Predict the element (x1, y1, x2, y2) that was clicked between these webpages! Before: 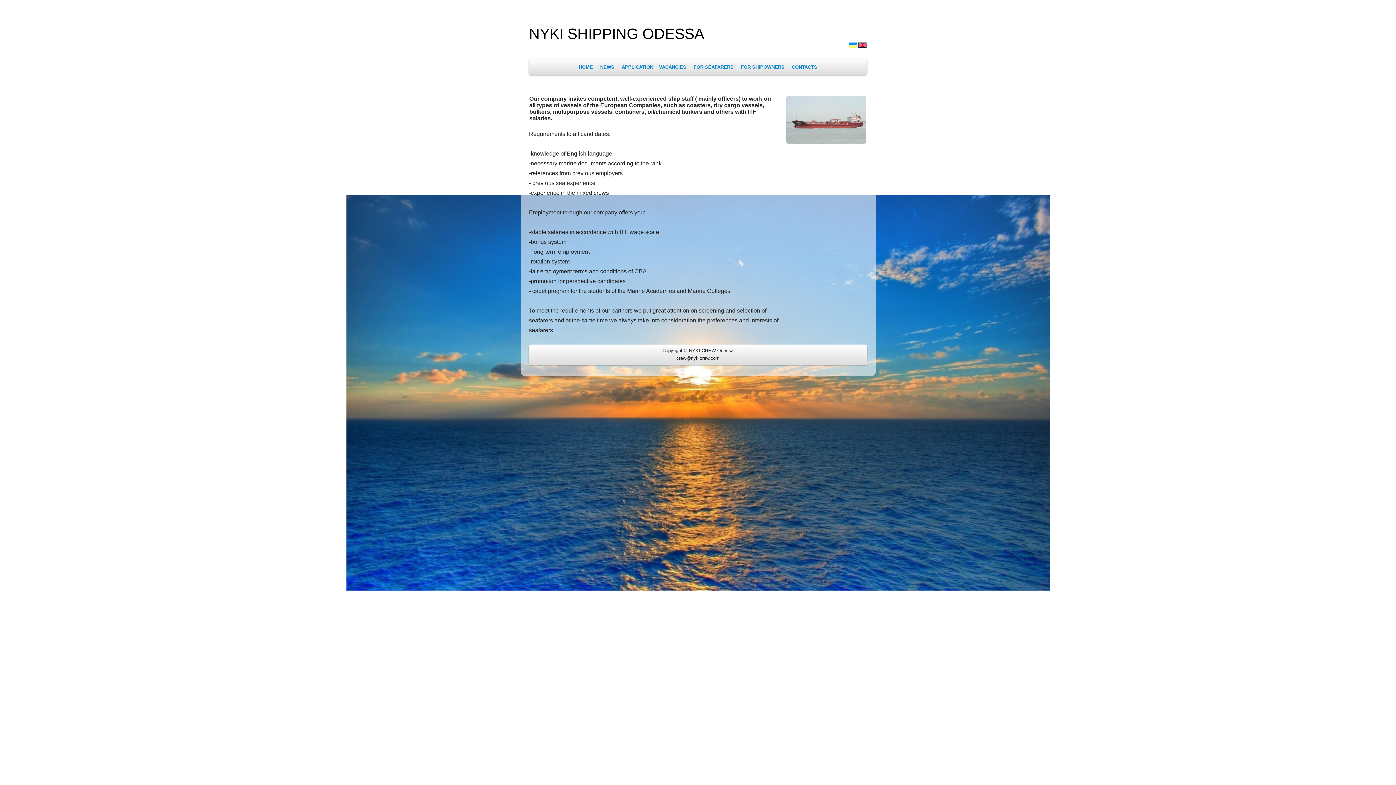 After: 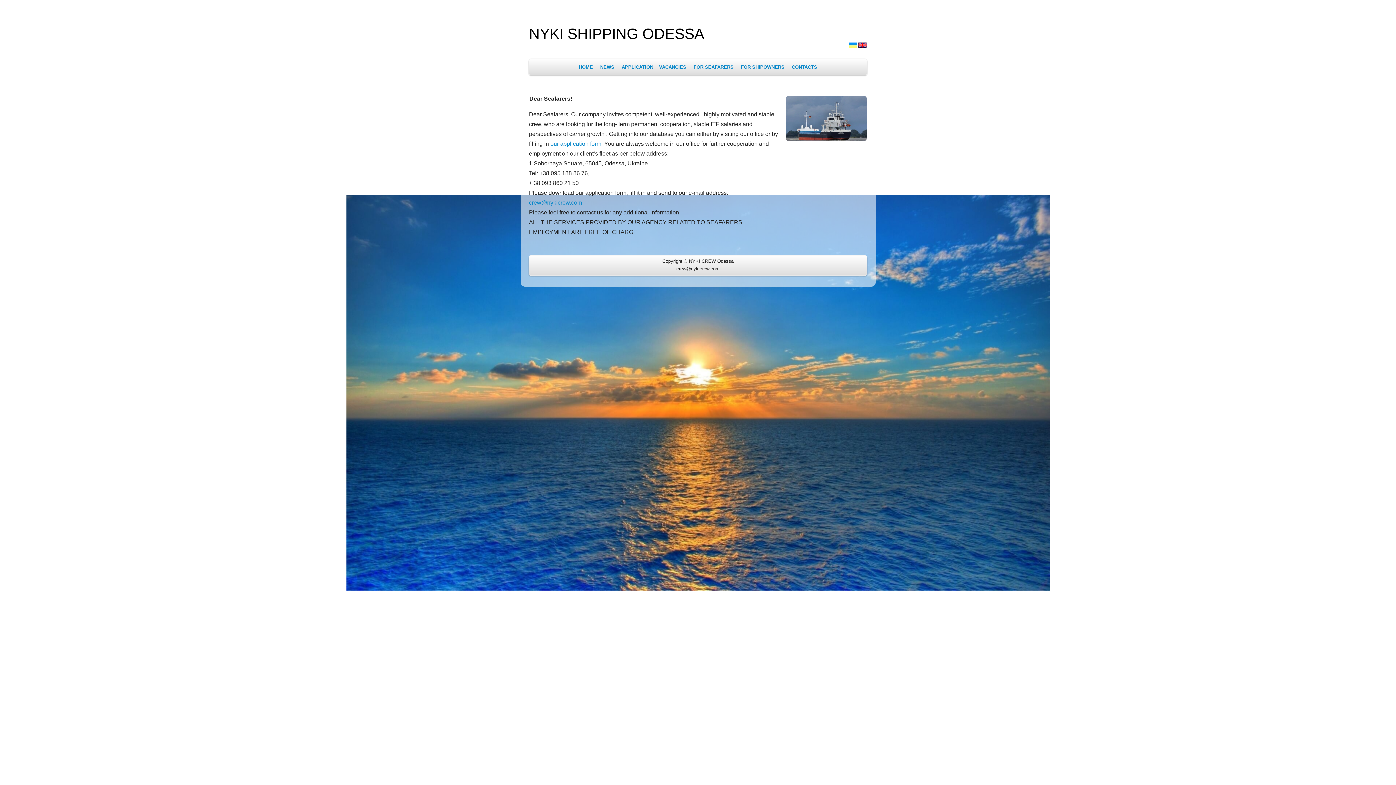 Action: label: APPLICATION bbox: (621, 64, 653, 69)